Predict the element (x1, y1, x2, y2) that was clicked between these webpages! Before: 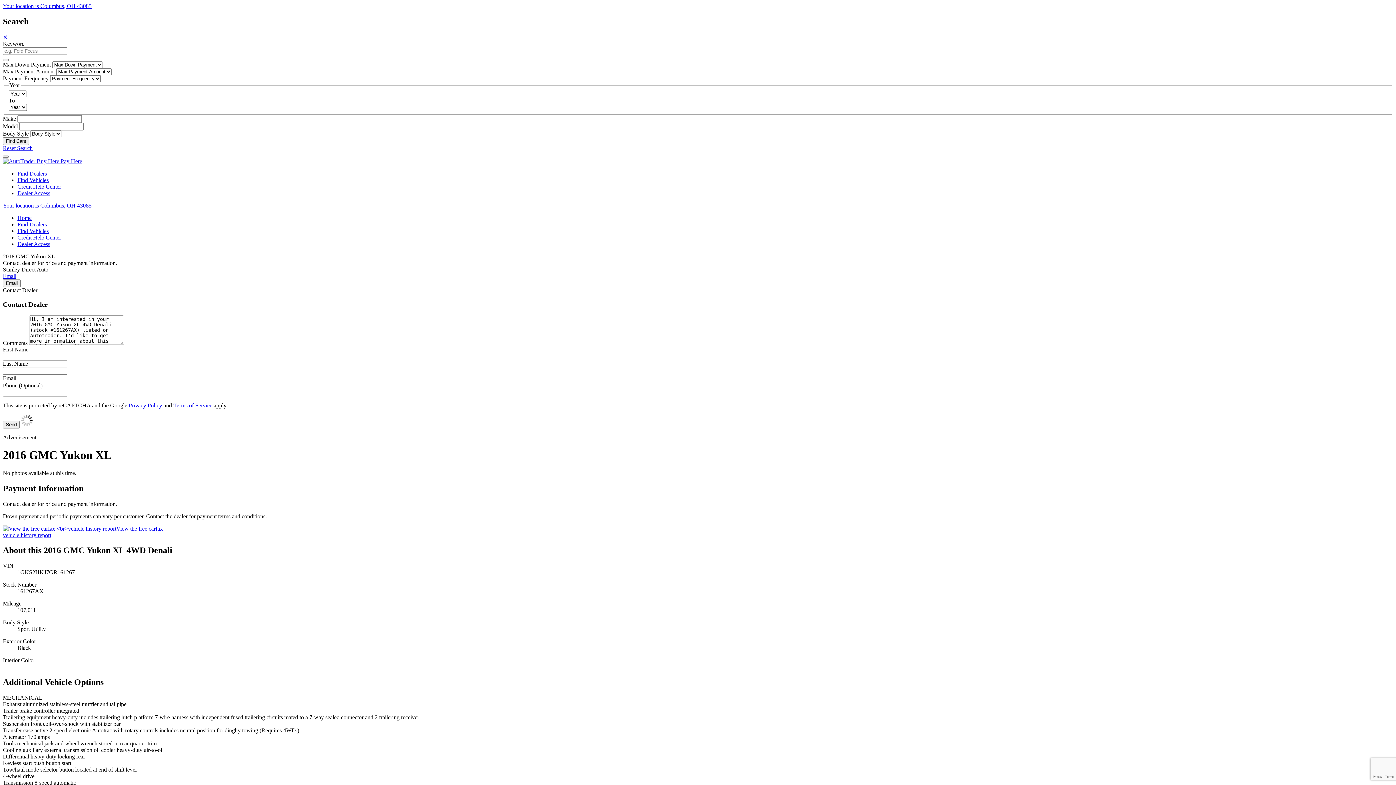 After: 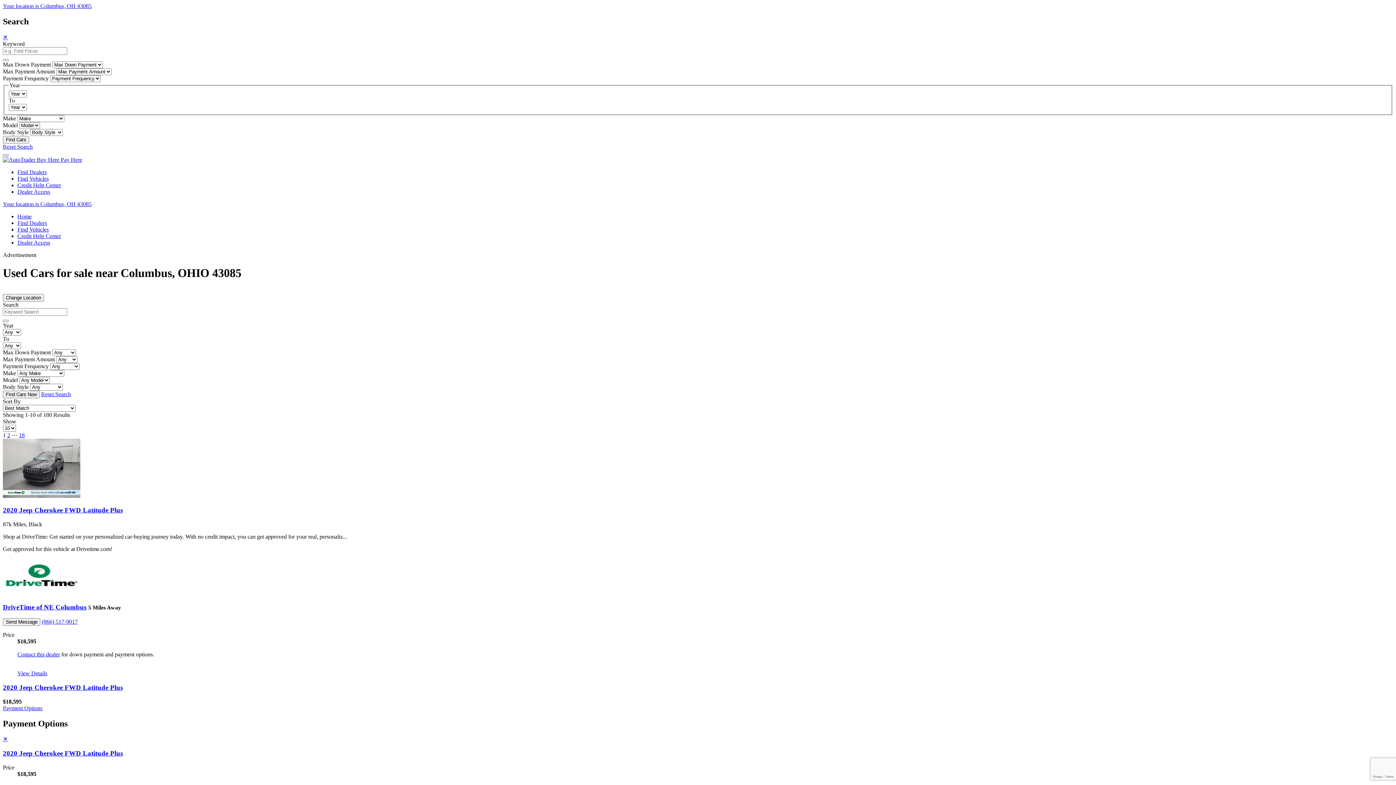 Action: bbox: (17, 177, 48, 183) label: Find Vehicles